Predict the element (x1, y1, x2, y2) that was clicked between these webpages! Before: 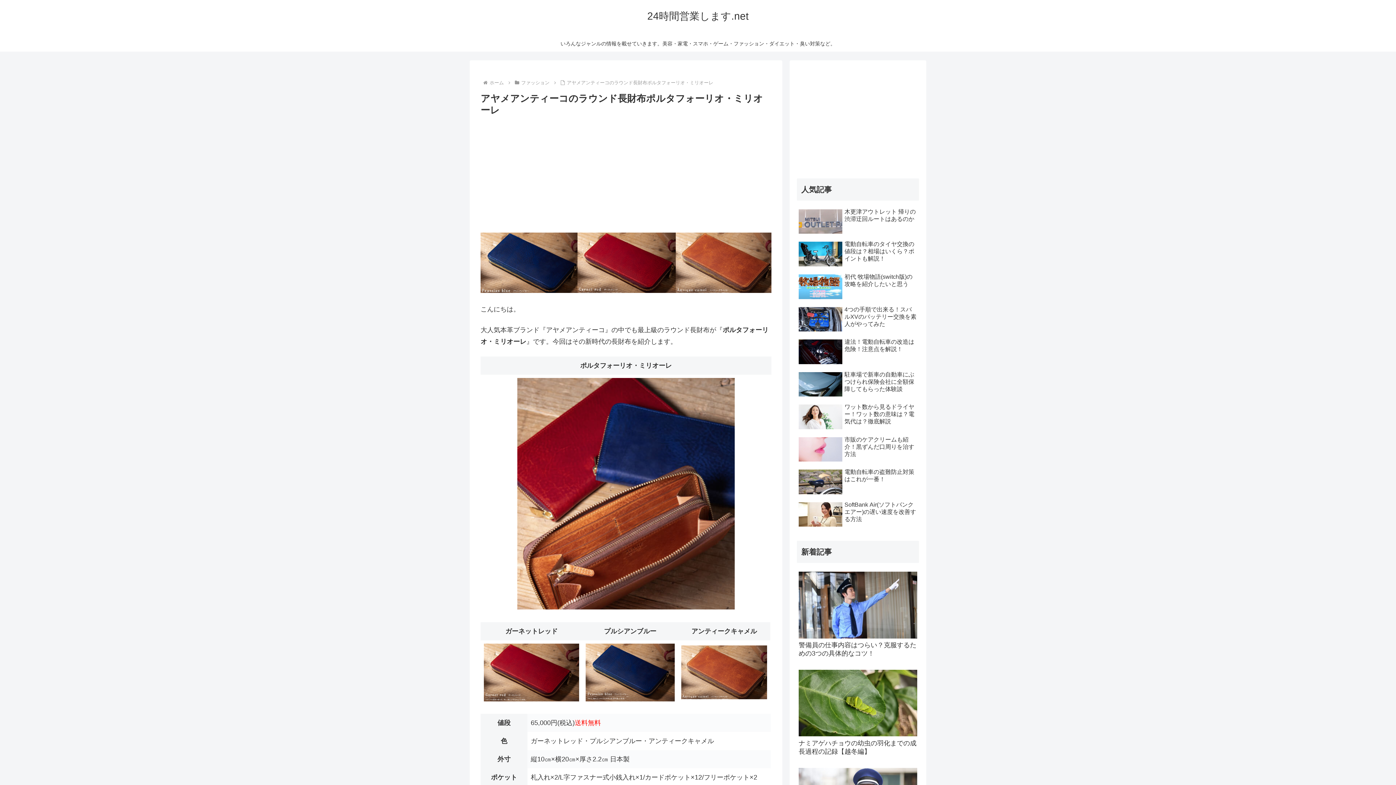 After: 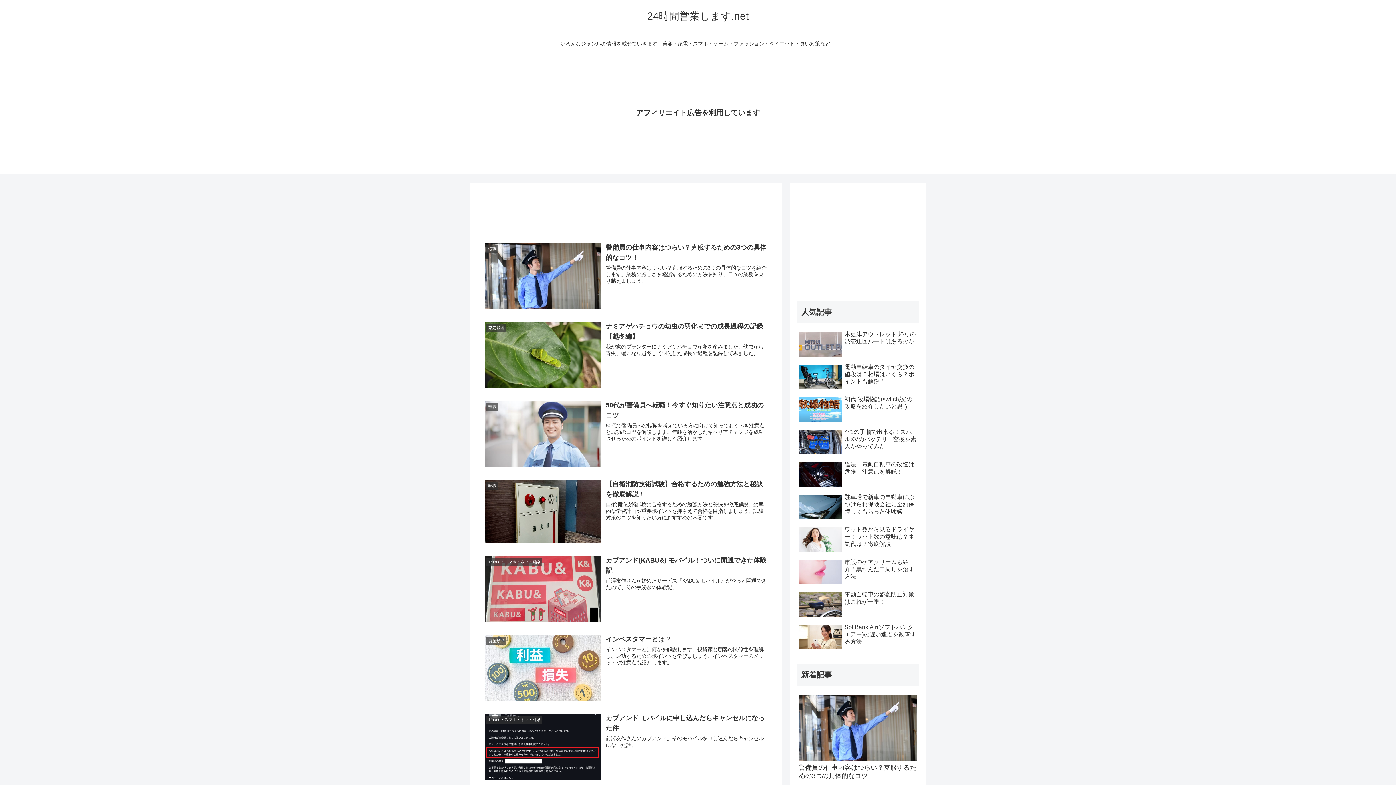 Action: label: ホーム bbox: (488, 79, 505, 85)